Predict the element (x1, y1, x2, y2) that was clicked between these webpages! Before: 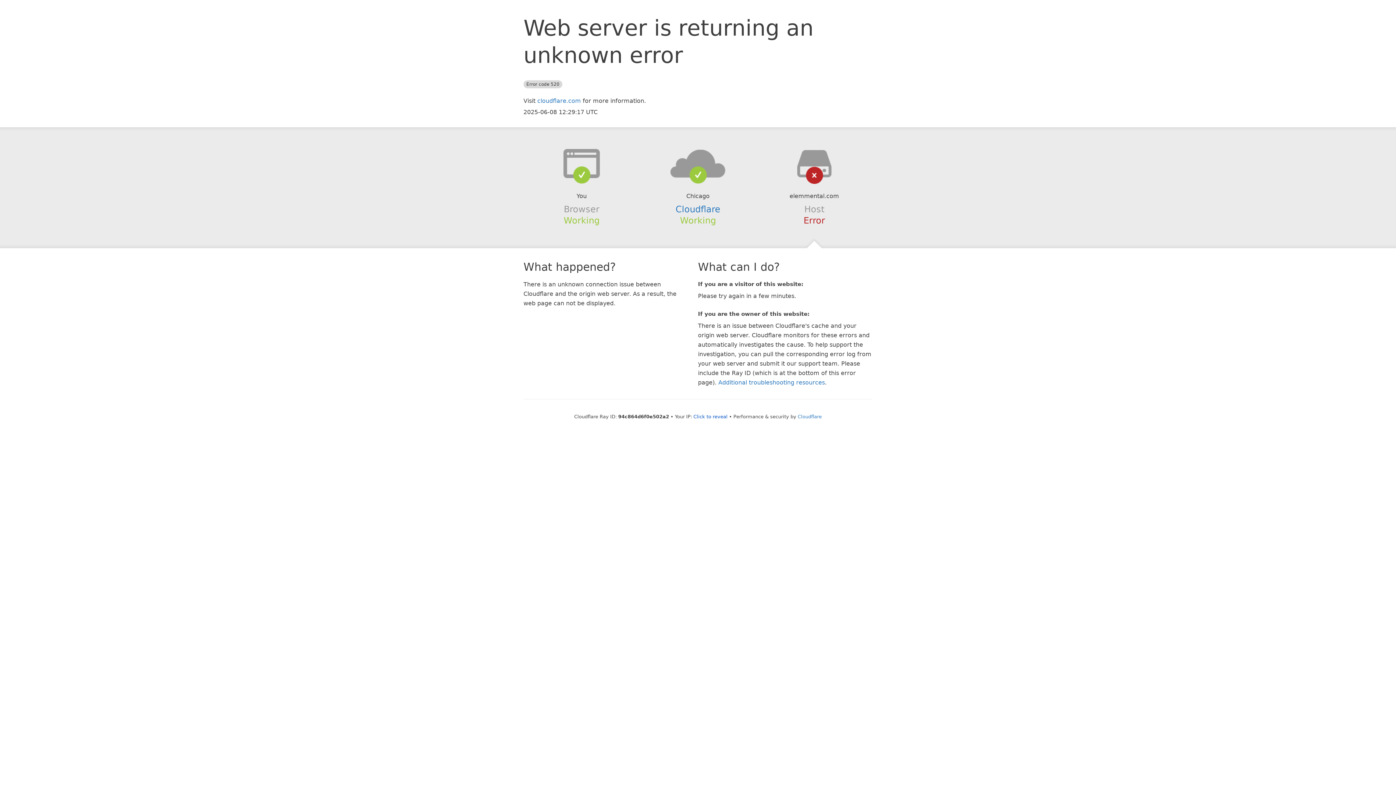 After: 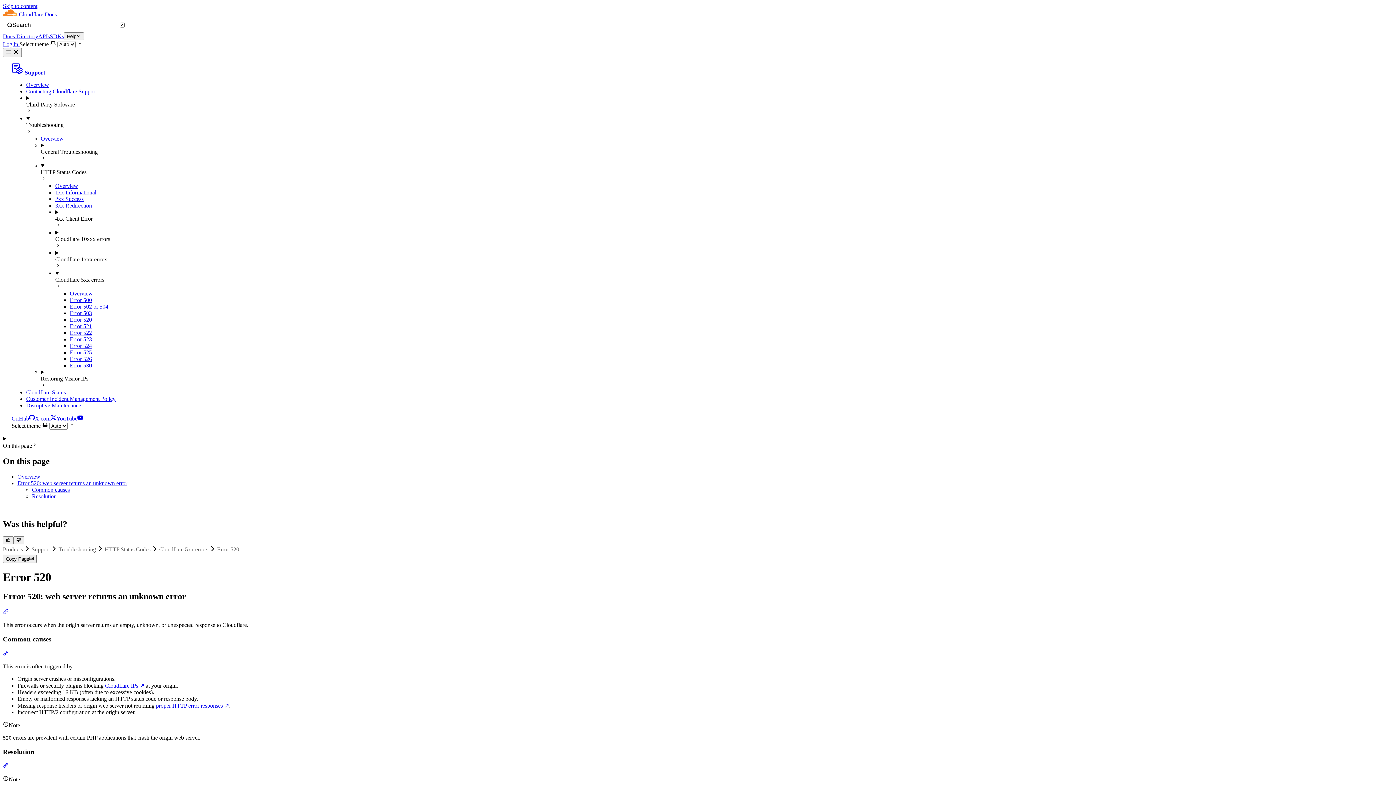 Action: bbox: (718, 379, 825, 386) label: Additional troubleshooting resources